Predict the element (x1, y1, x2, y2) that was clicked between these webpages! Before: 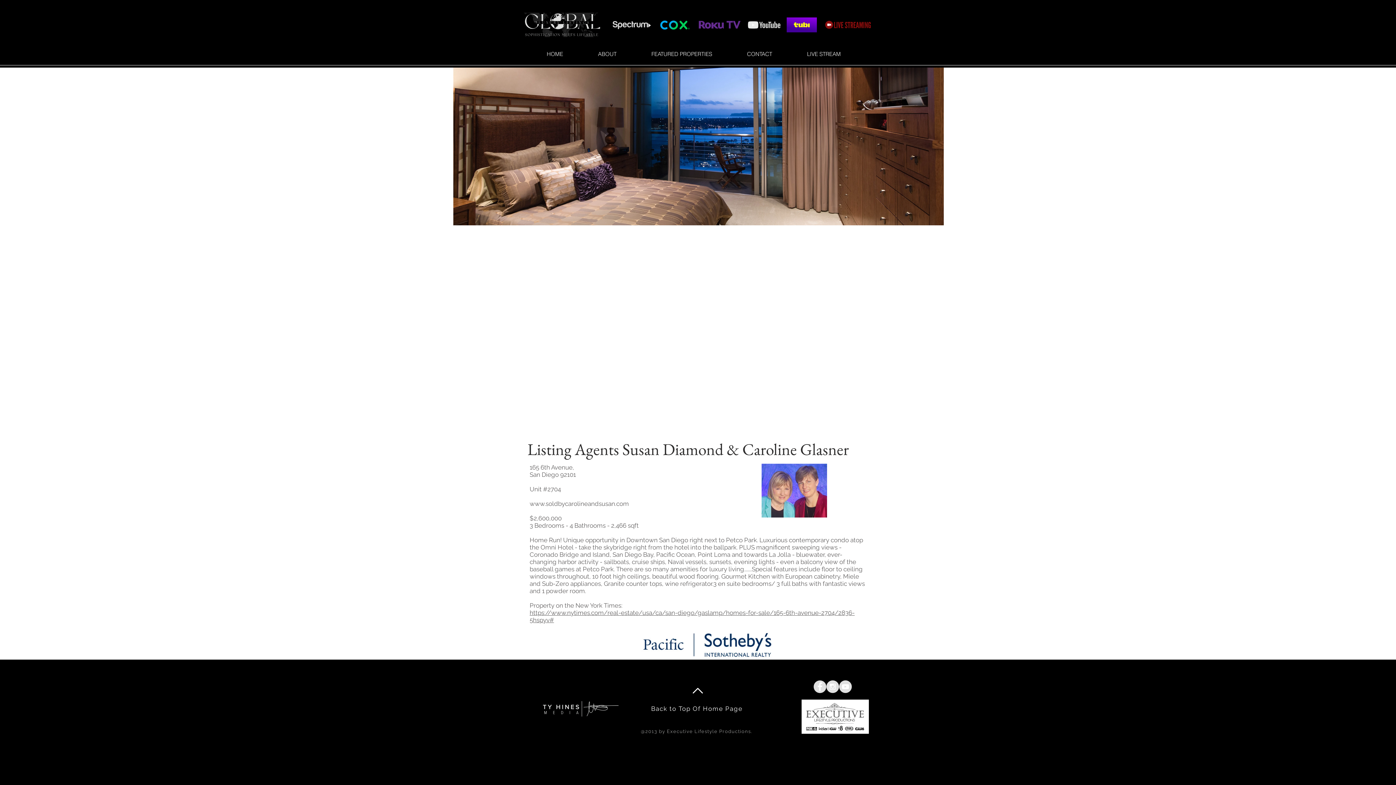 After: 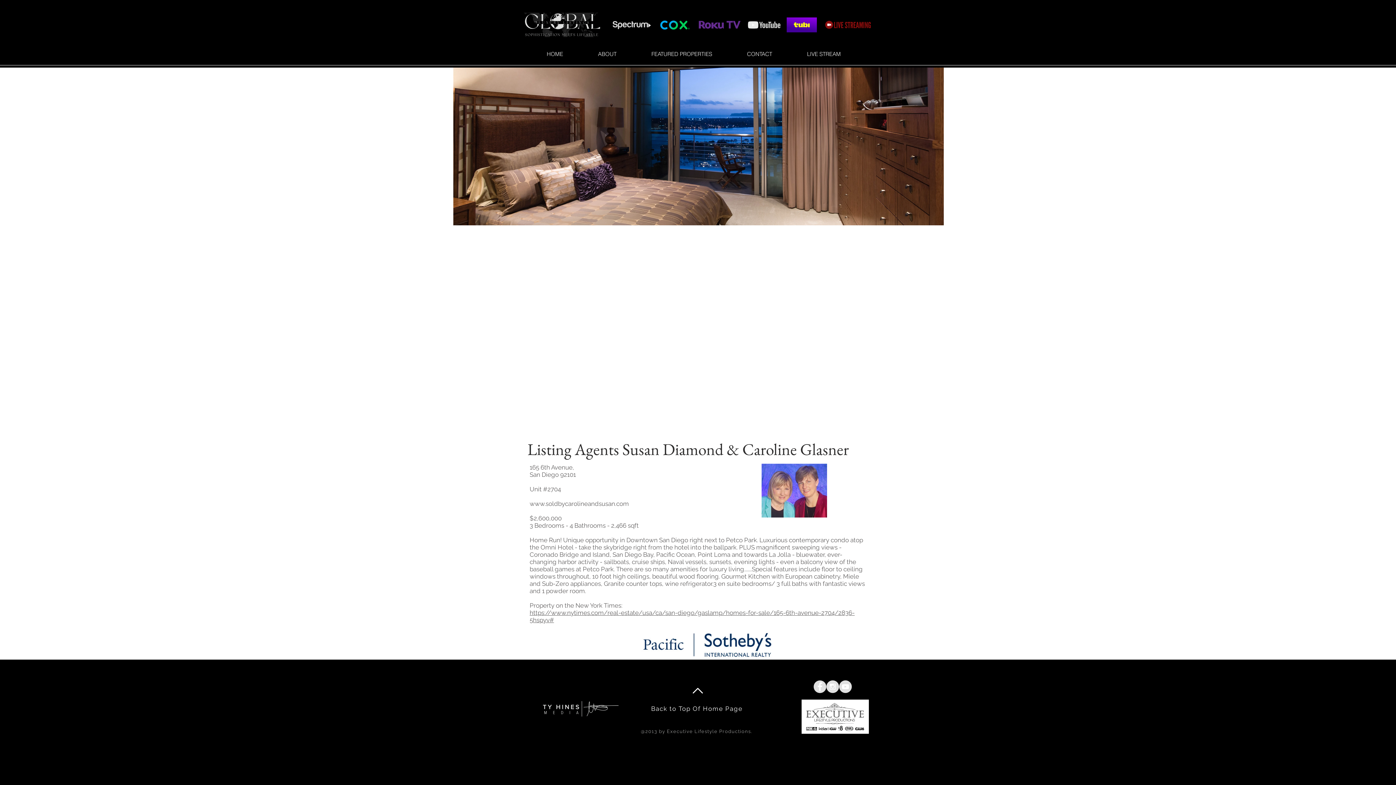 Action: label: www.soldbycarolineandsusan.com bbox: (529, 500, 629, 507)